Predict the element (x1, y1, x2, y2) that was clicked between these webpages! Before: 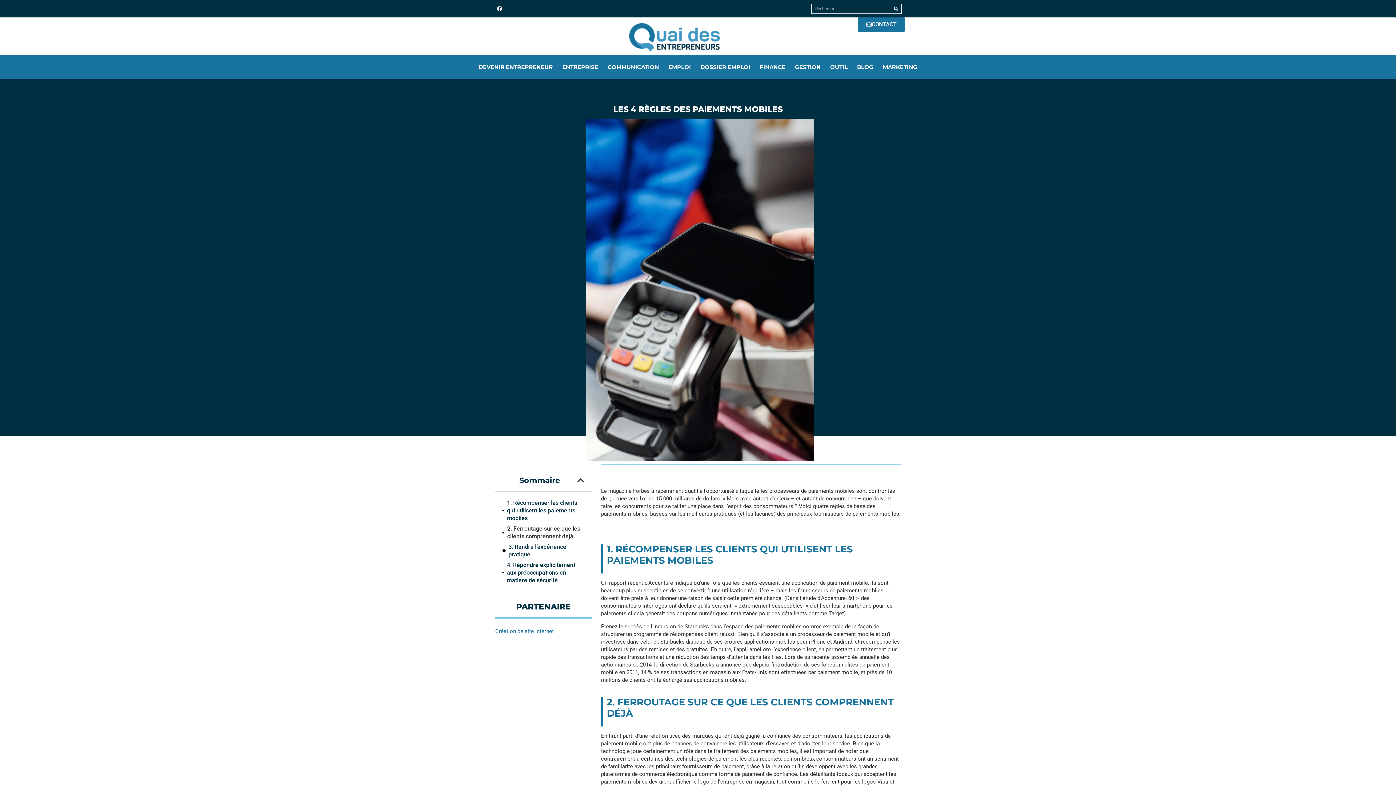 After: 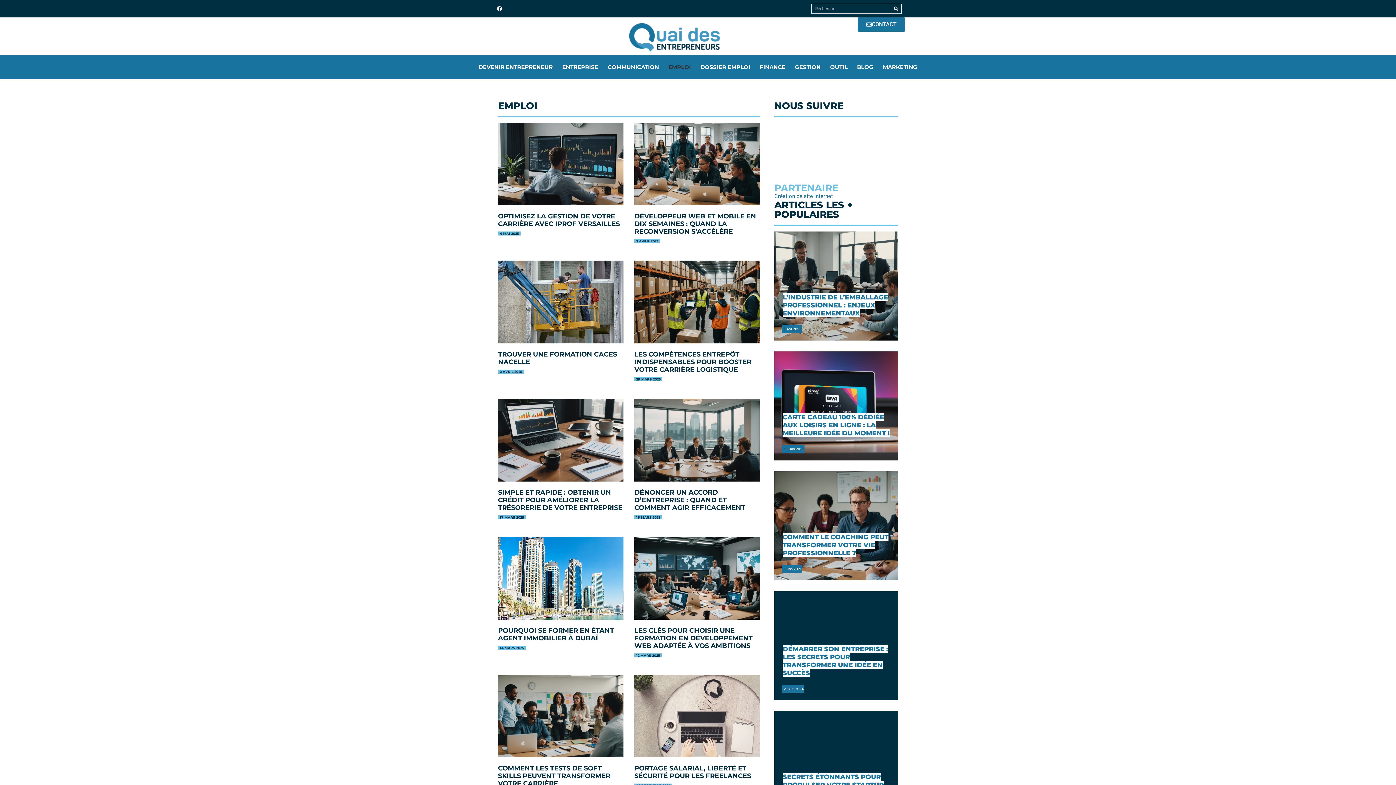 Action: bbox: (663, 58, 695, 75) label: EMPLOI